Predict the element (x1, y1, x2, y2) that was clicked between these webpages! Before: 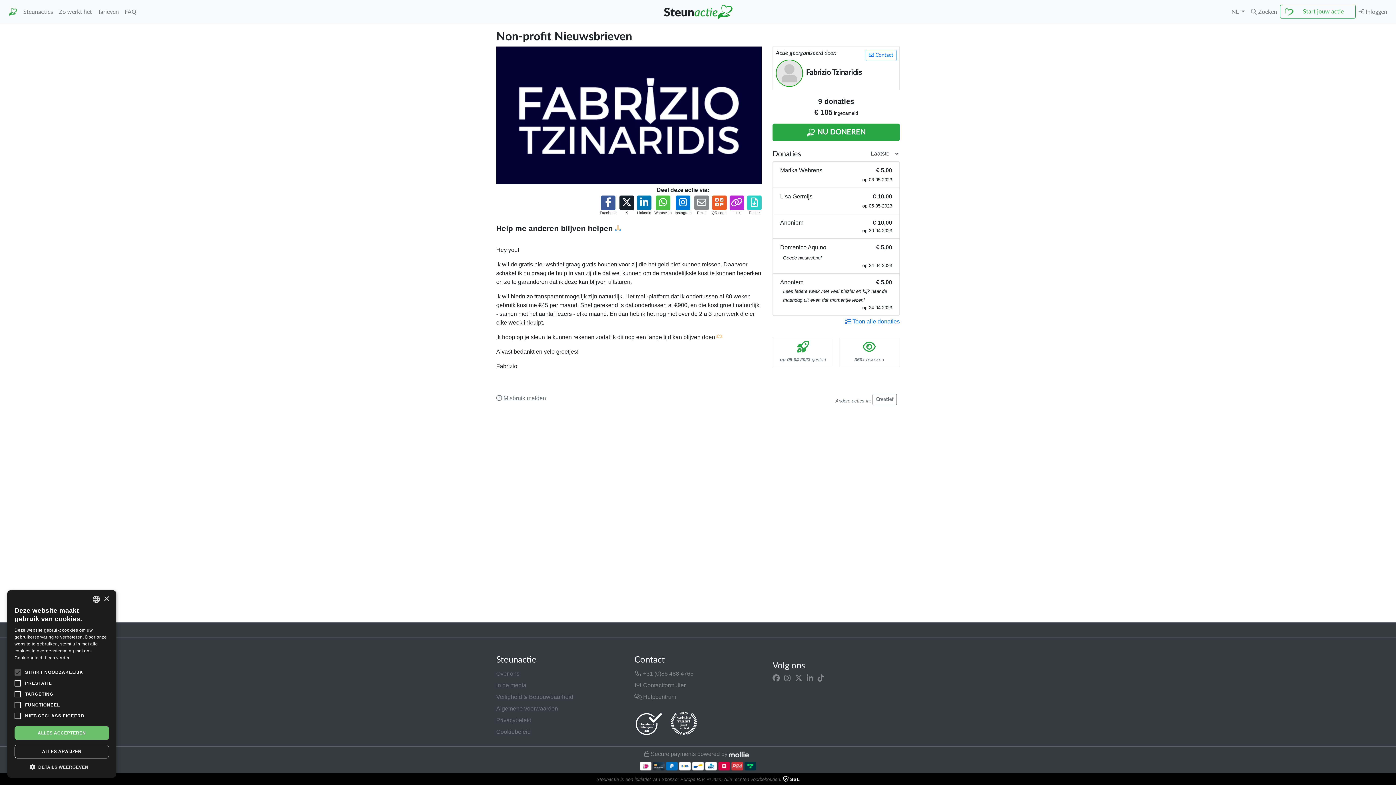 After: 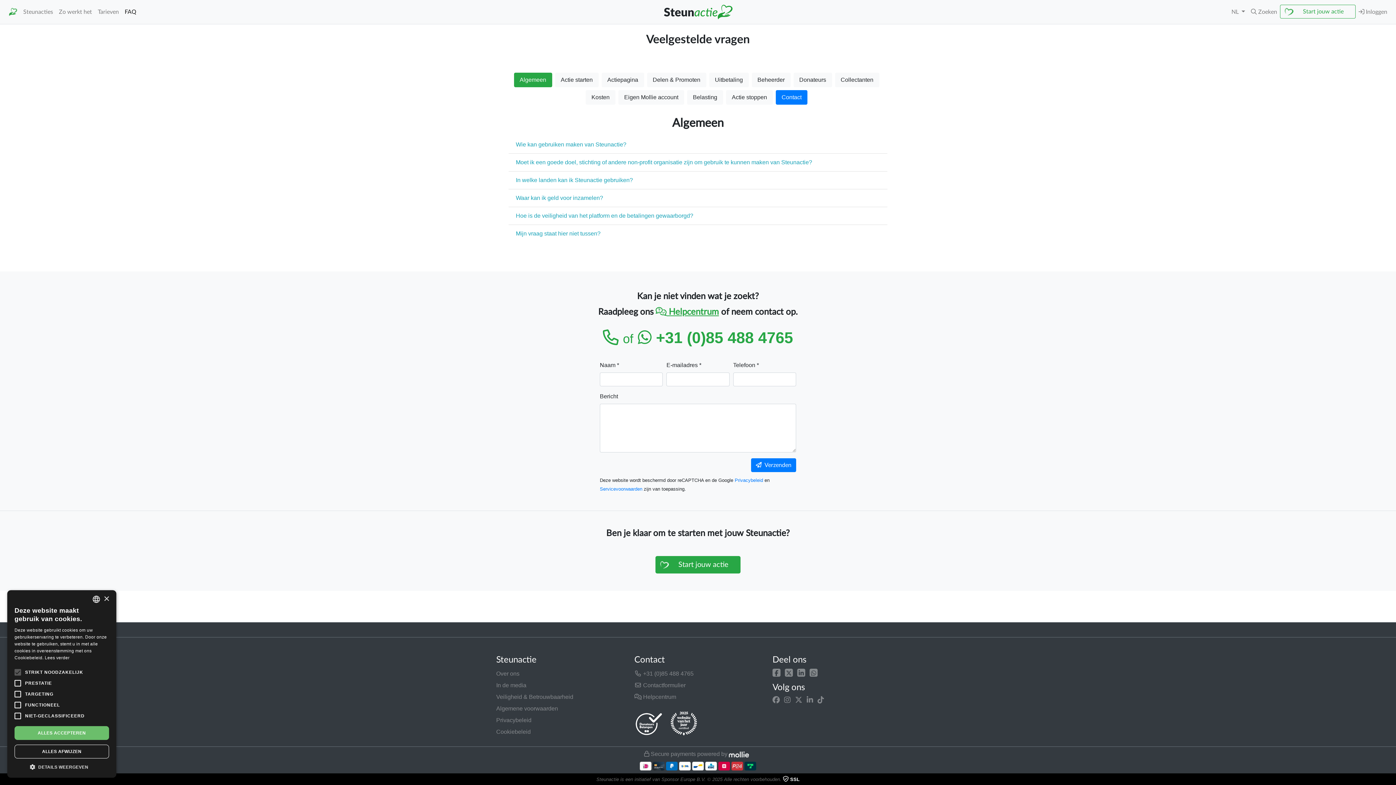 Action: label:  Contactformulier bbox: (634, 682, 685, 688)